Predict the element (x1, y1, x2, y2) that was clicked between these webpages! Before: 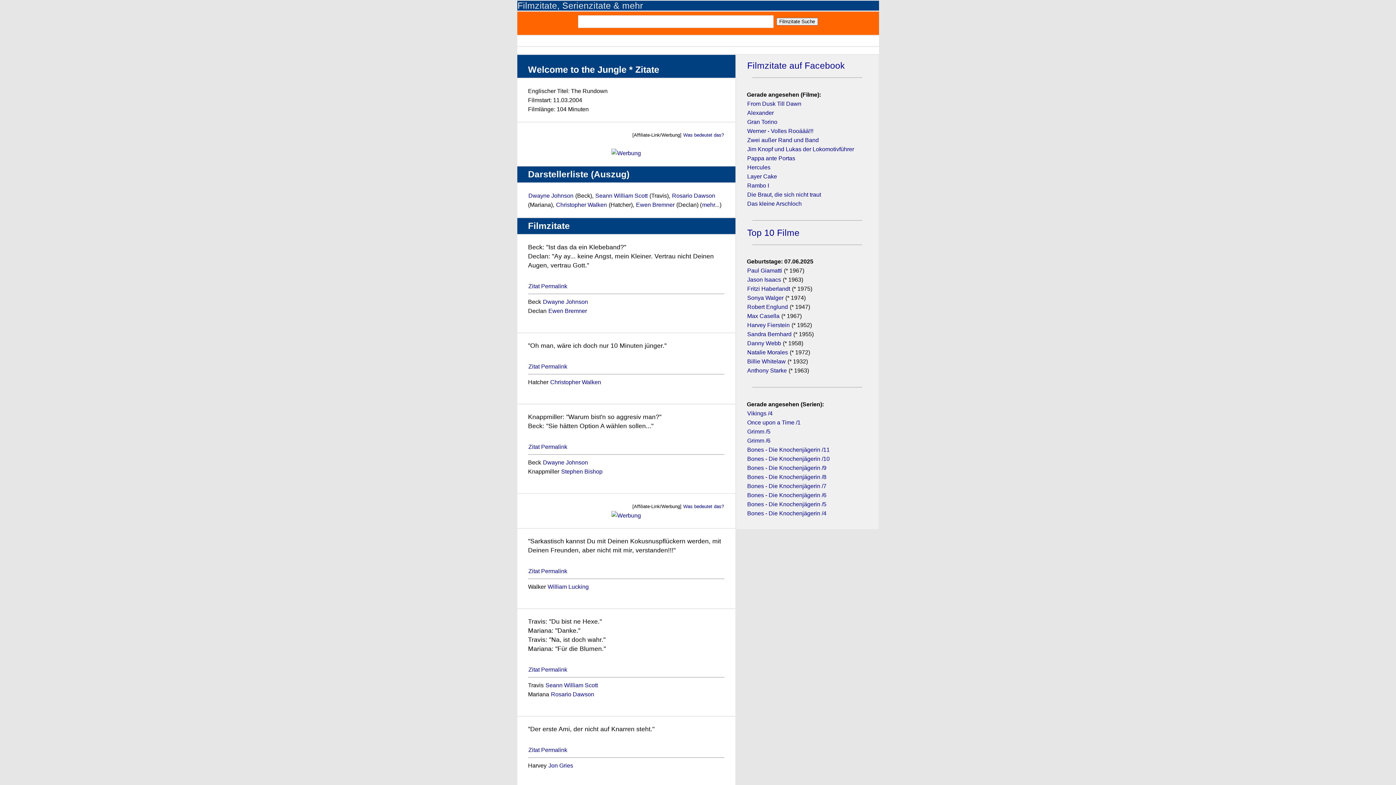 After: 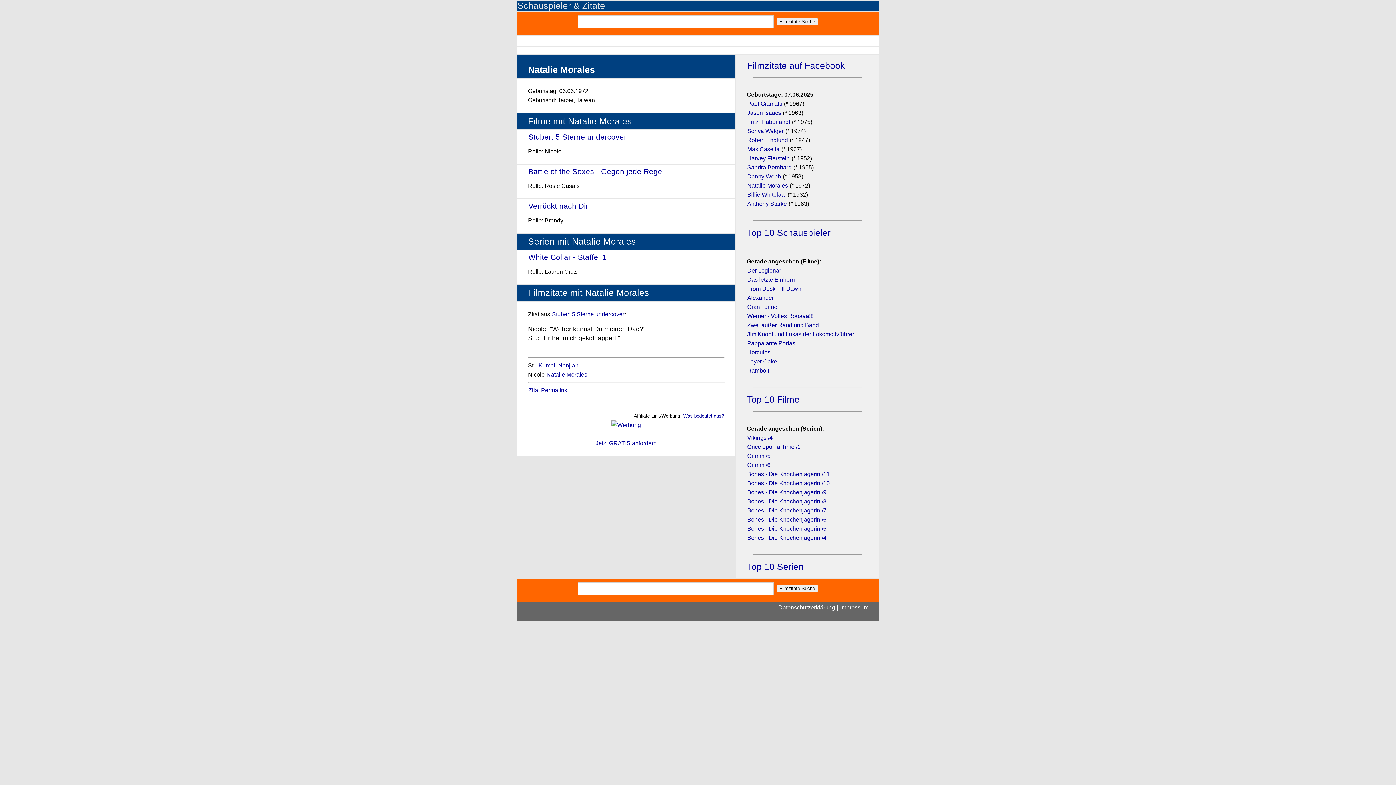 Action: label: Natalie Morales bbox: (747, 349, 788, 355)